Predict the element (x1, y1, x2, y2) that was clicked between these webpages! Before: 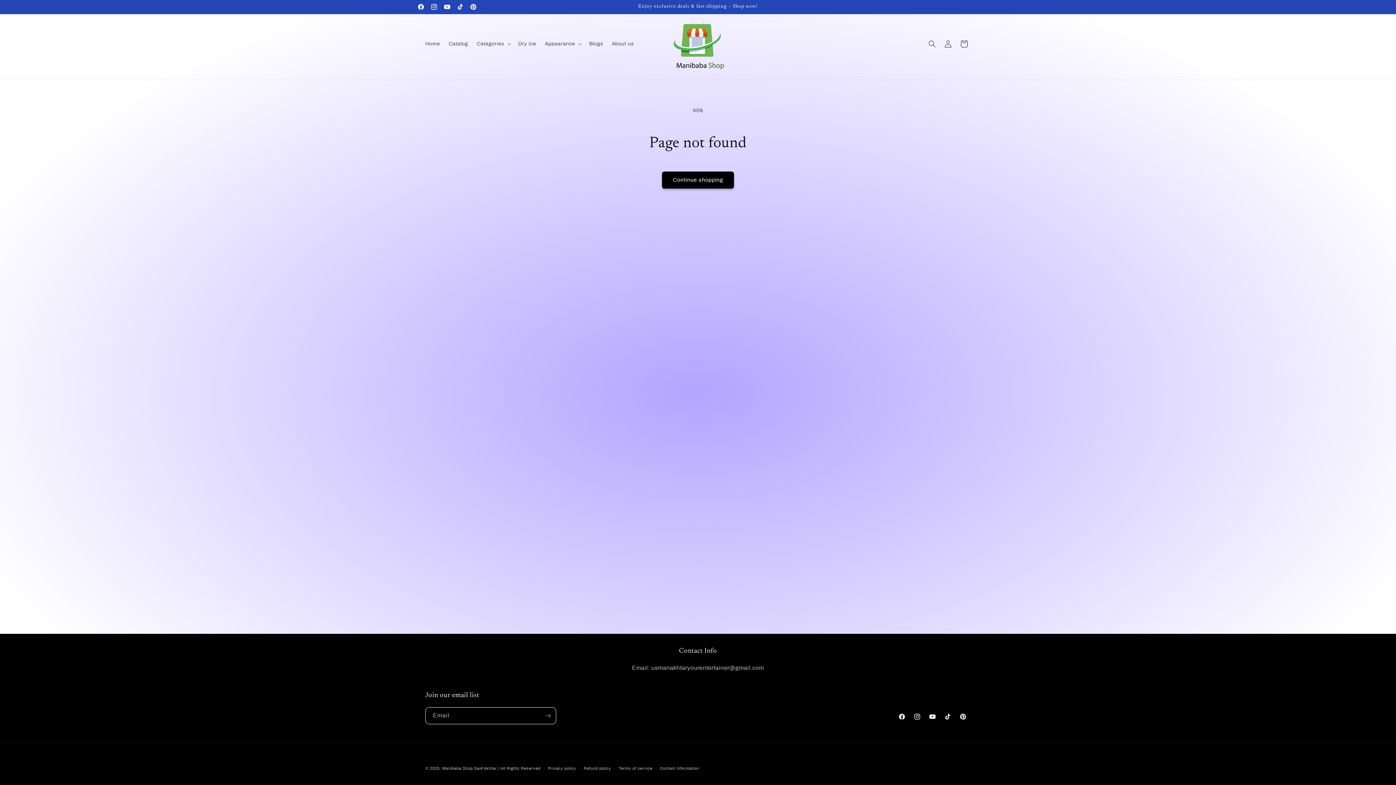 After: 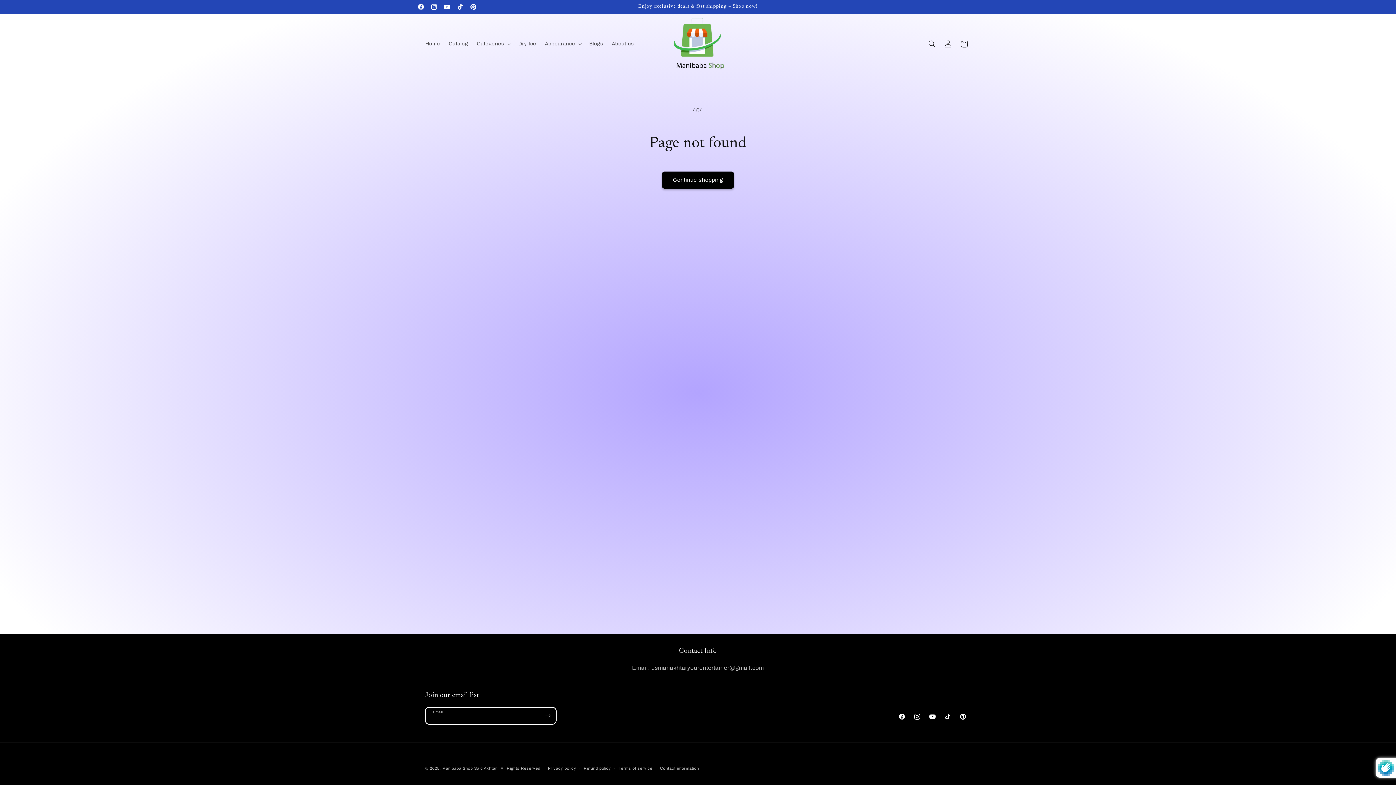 Action: bbox: (540, 707, 556, 724) label: Subscribe